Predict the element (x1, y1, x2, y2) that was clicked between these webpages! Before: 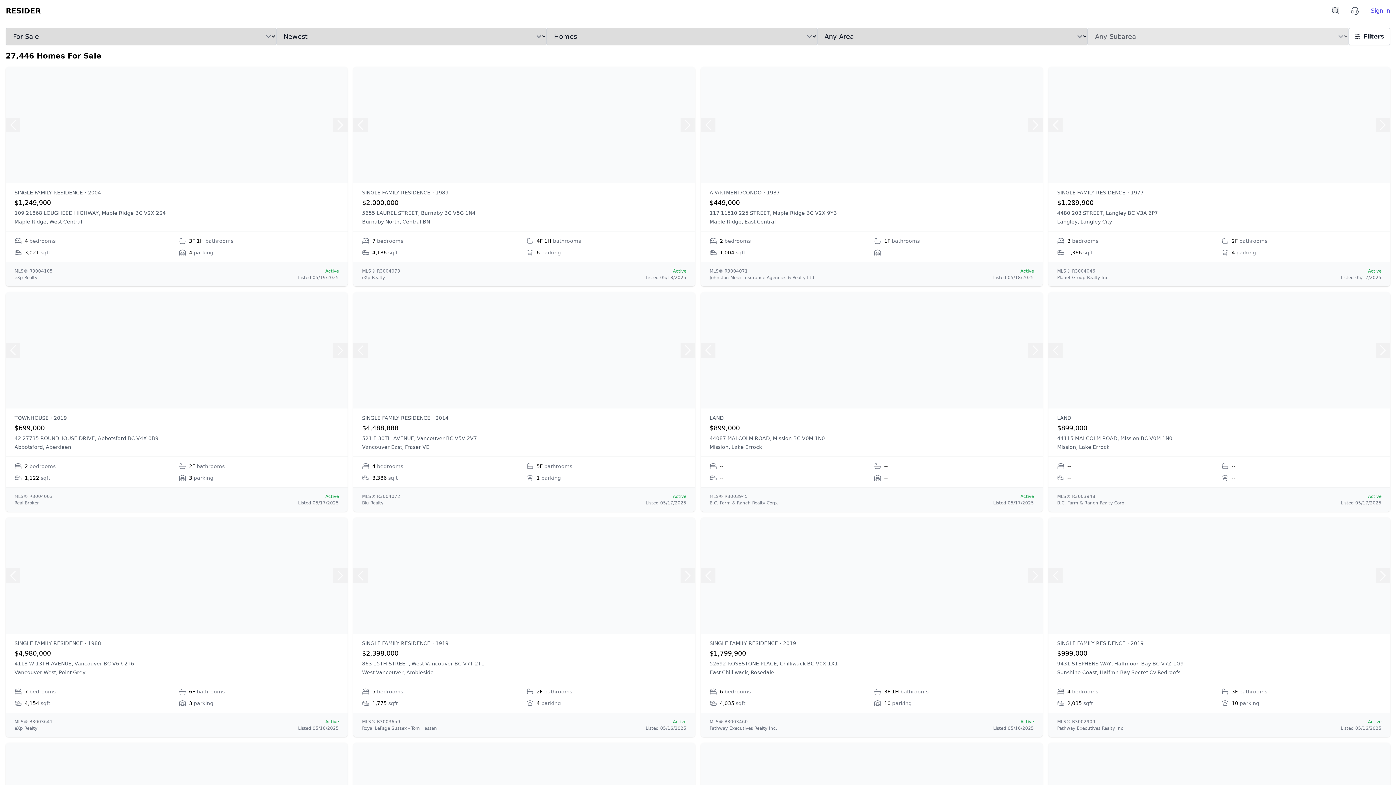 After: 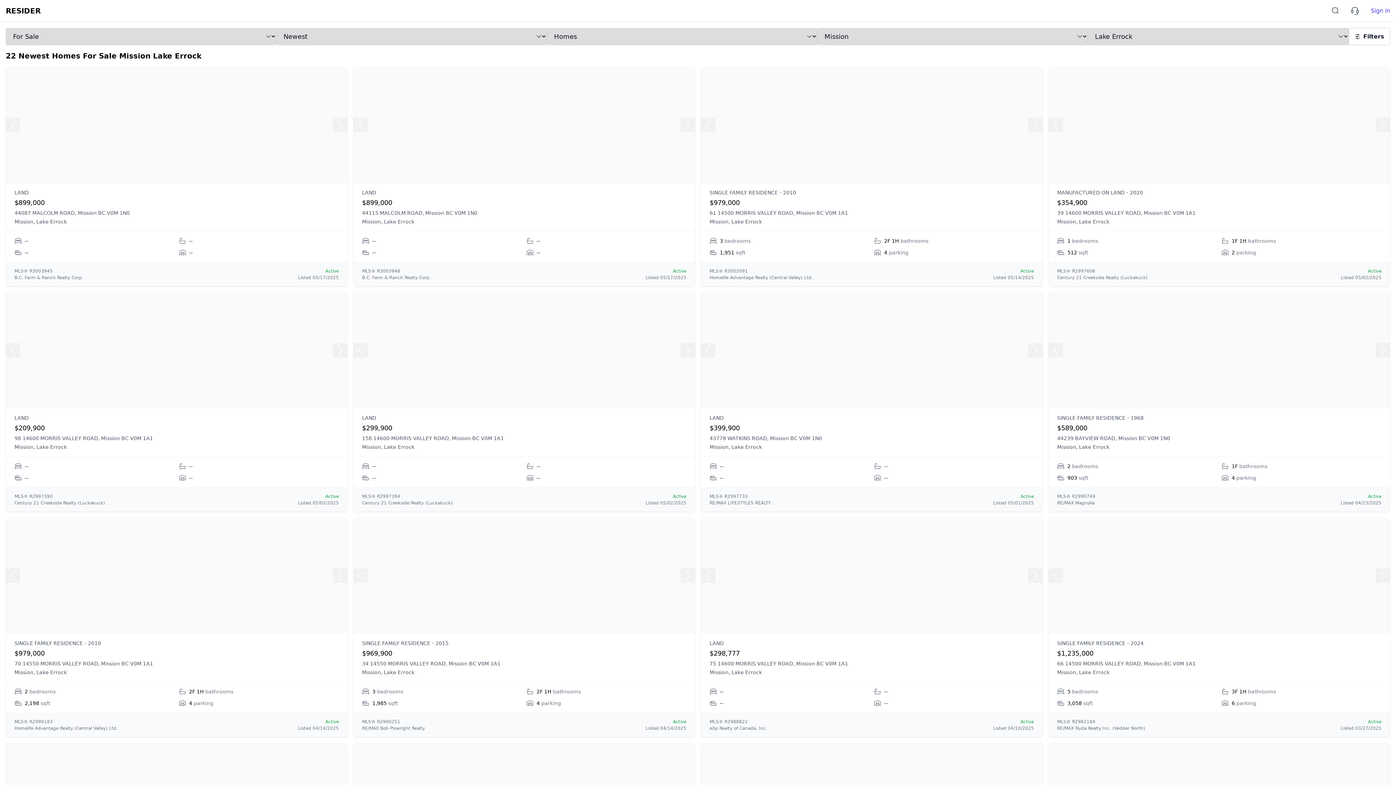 Action: label: Lake Errock bbox: (731, 444, 762, 450)